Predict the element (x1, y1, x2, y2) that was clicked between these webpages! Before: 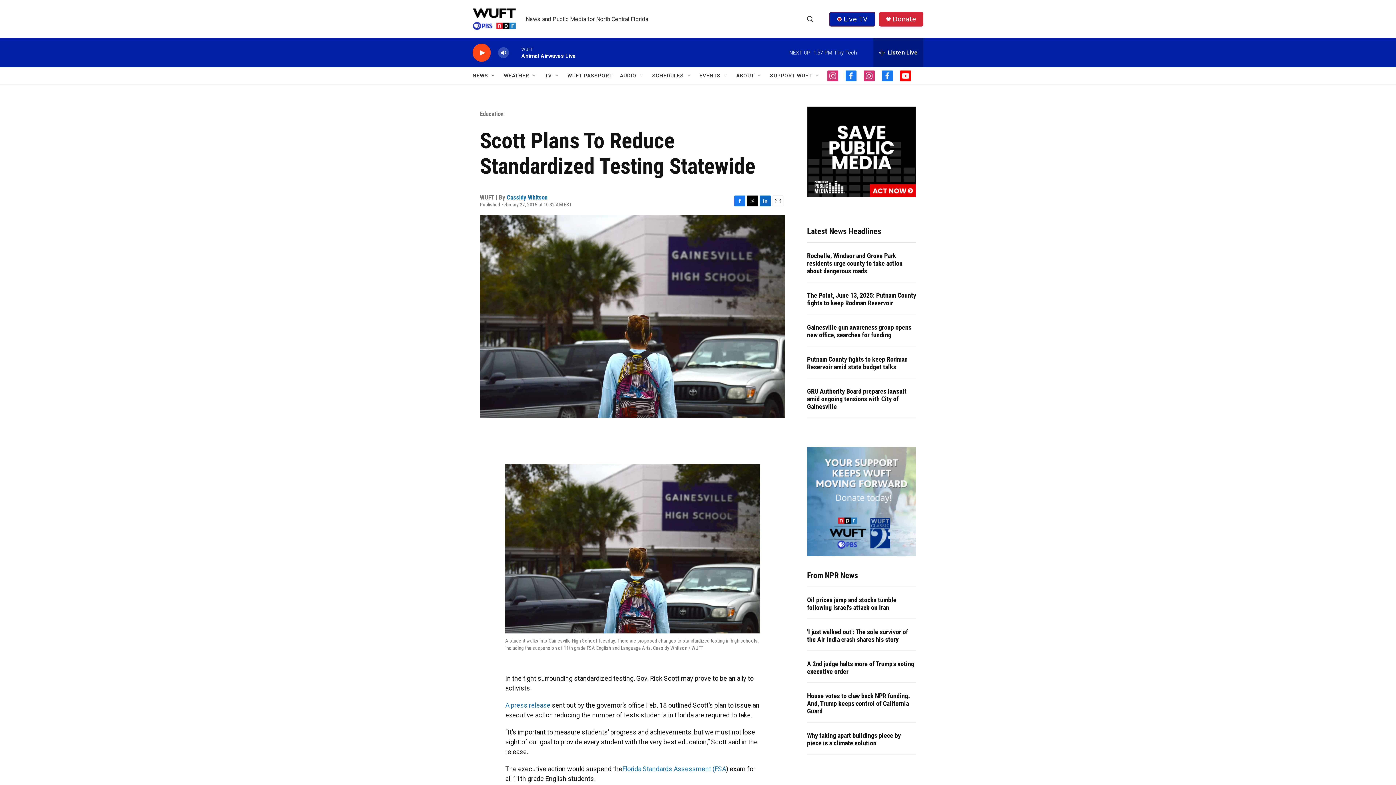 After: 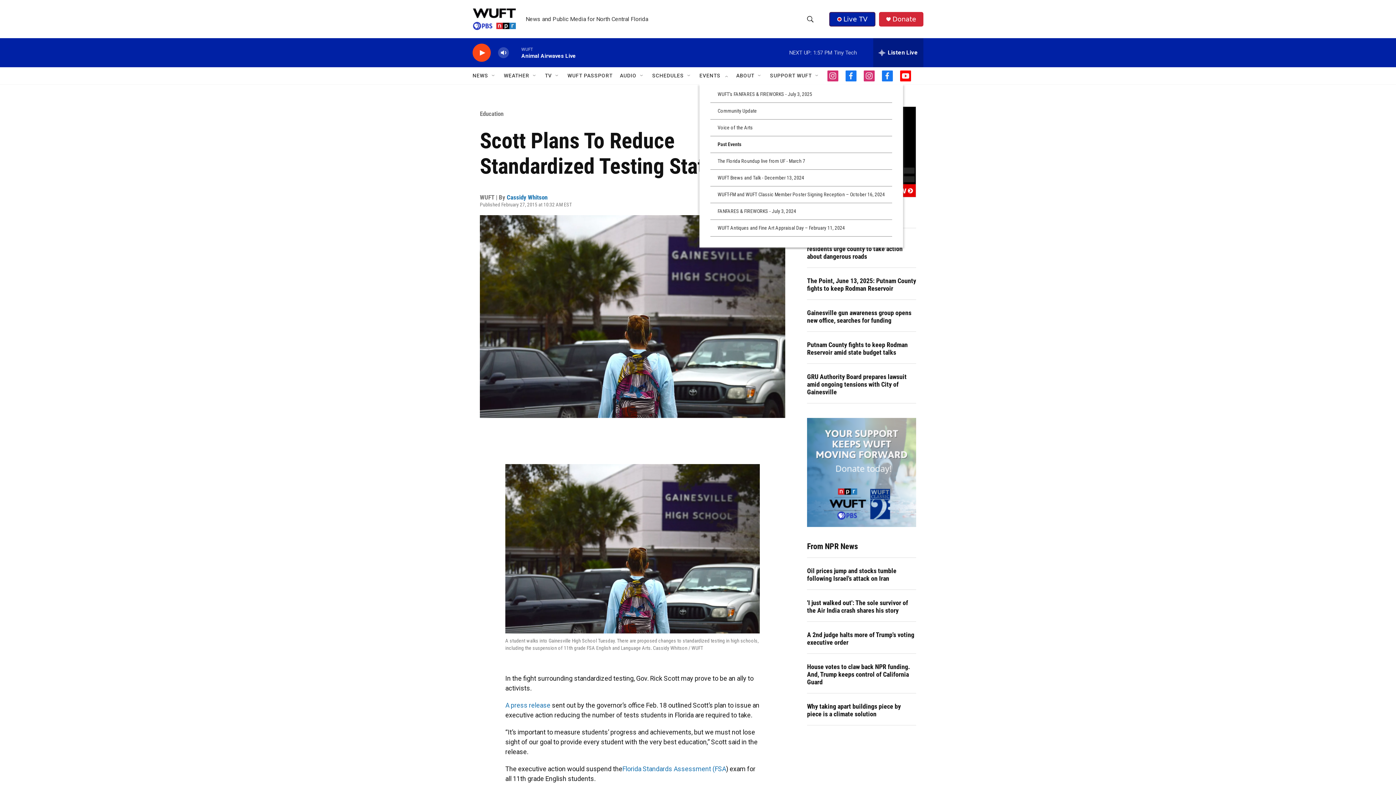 Action: label: Open Sub Navigation bbox: (705, 81, 711, 87)